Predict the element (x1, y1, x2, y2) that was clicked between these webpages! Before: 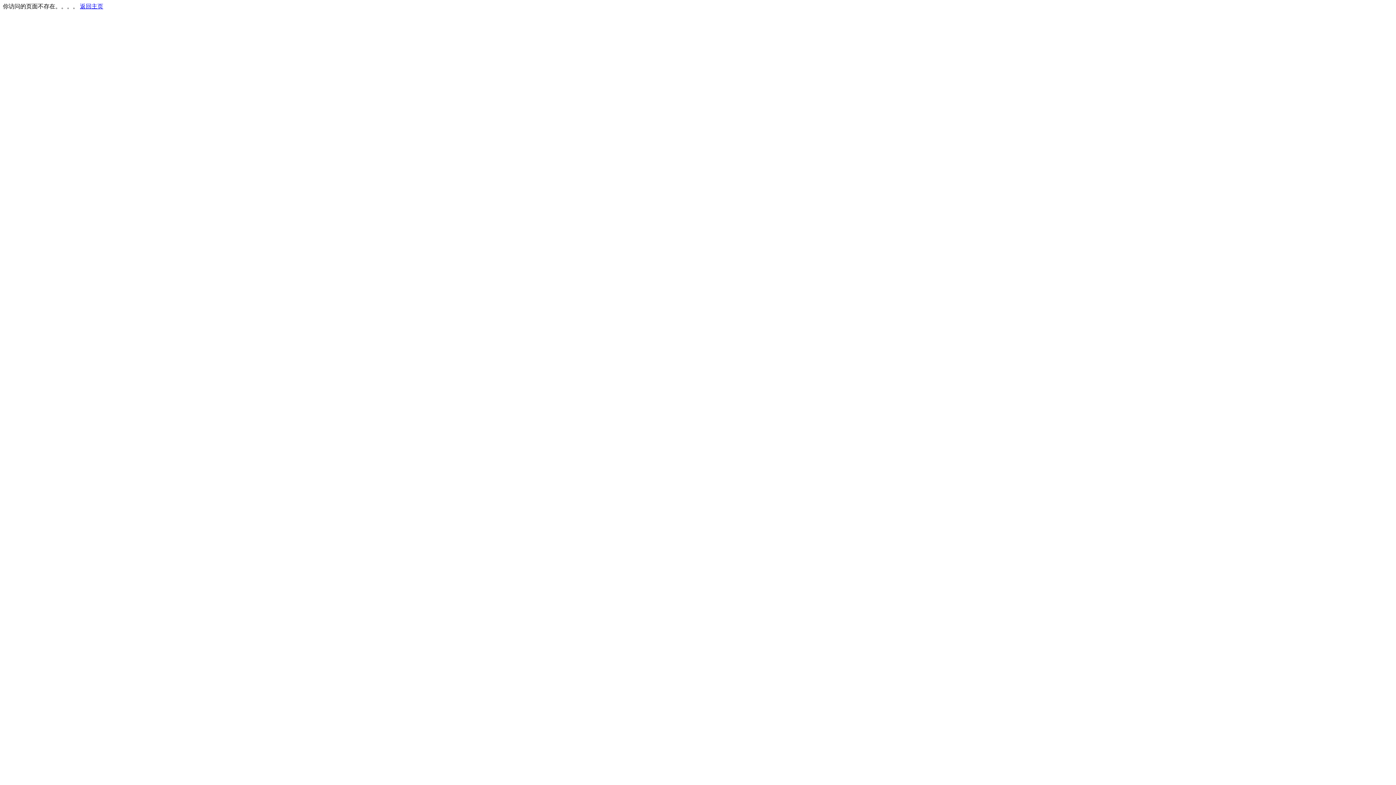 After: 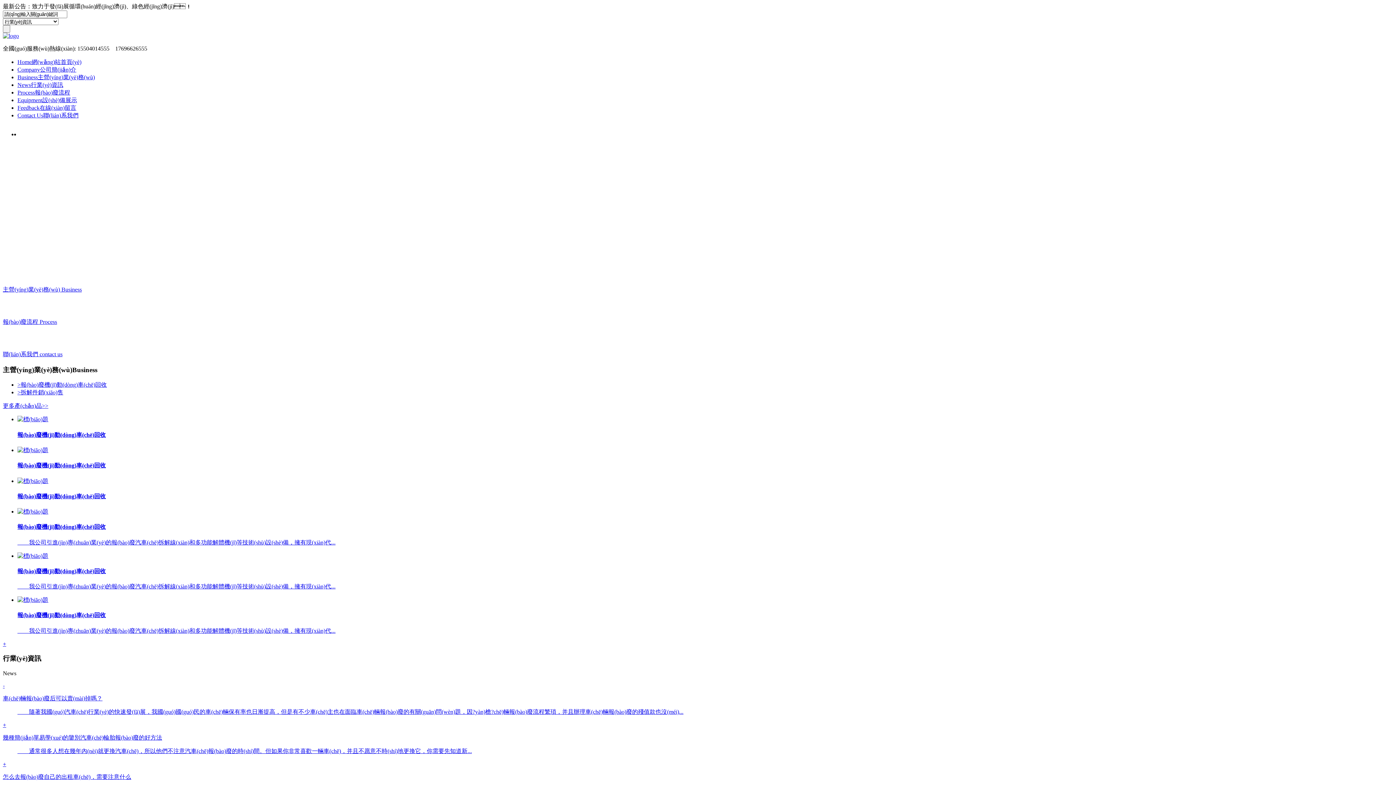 Action: bbox: (80, 3, 103, 9) label: 返回主页